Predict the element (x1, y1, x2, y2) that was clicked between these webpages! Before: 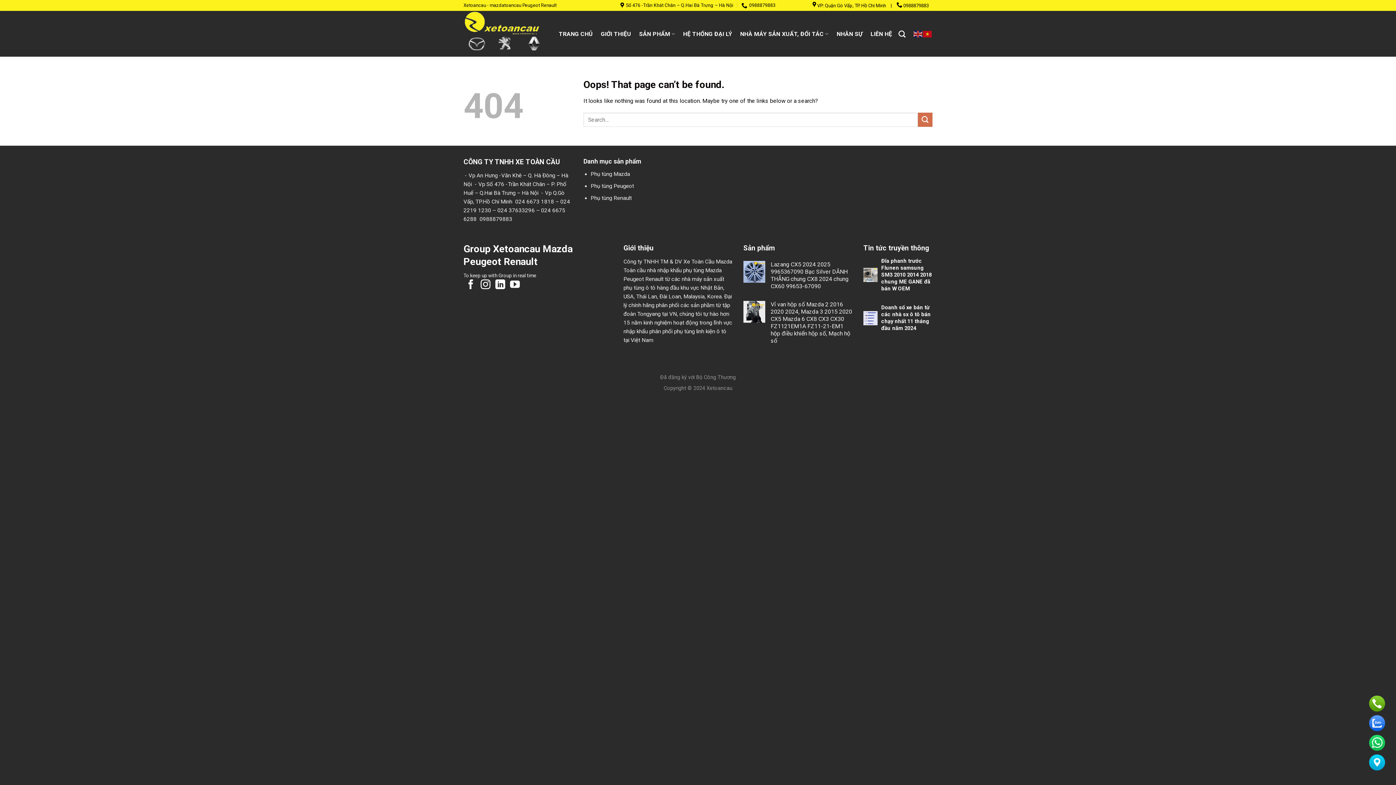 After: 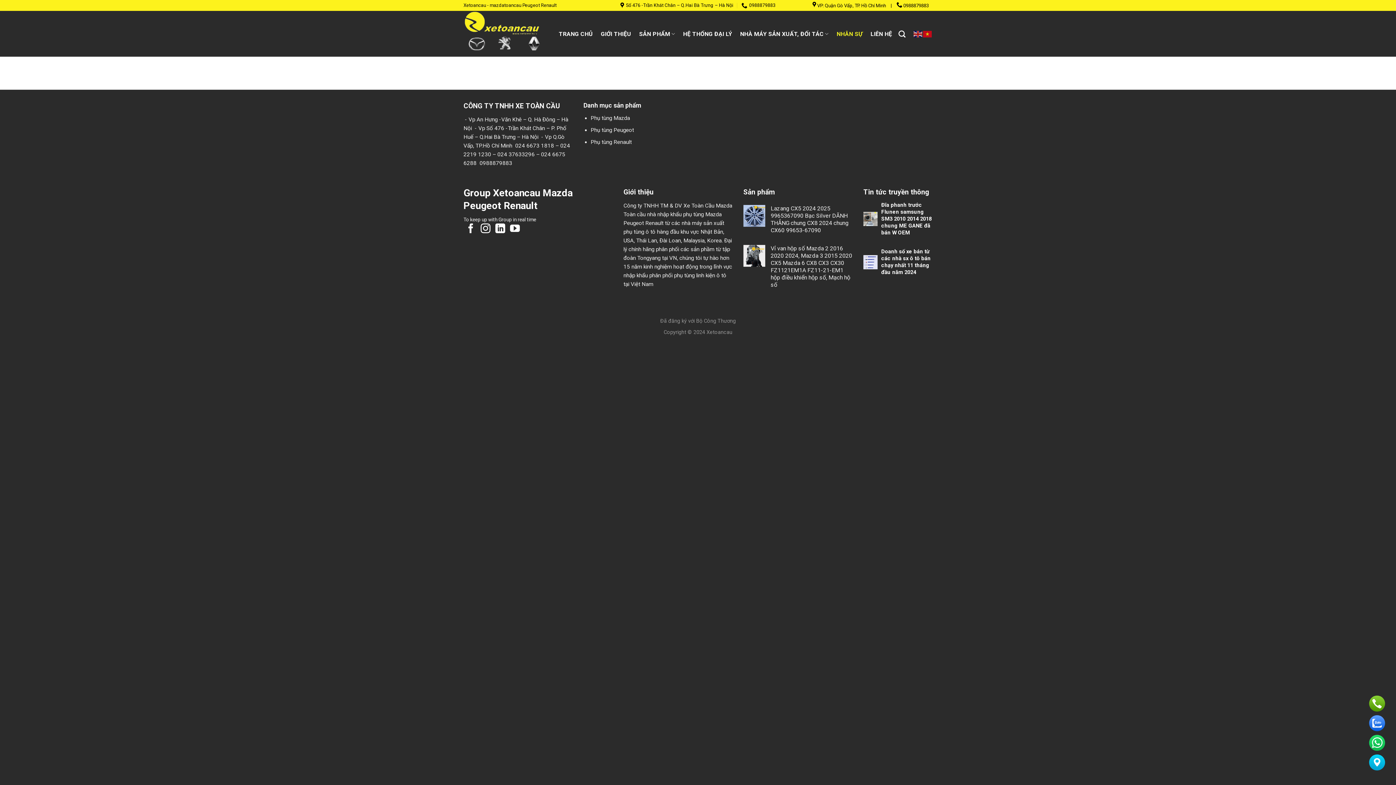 Action: bbox: (836, 28, 862, 39) label: NHÂN SỰ